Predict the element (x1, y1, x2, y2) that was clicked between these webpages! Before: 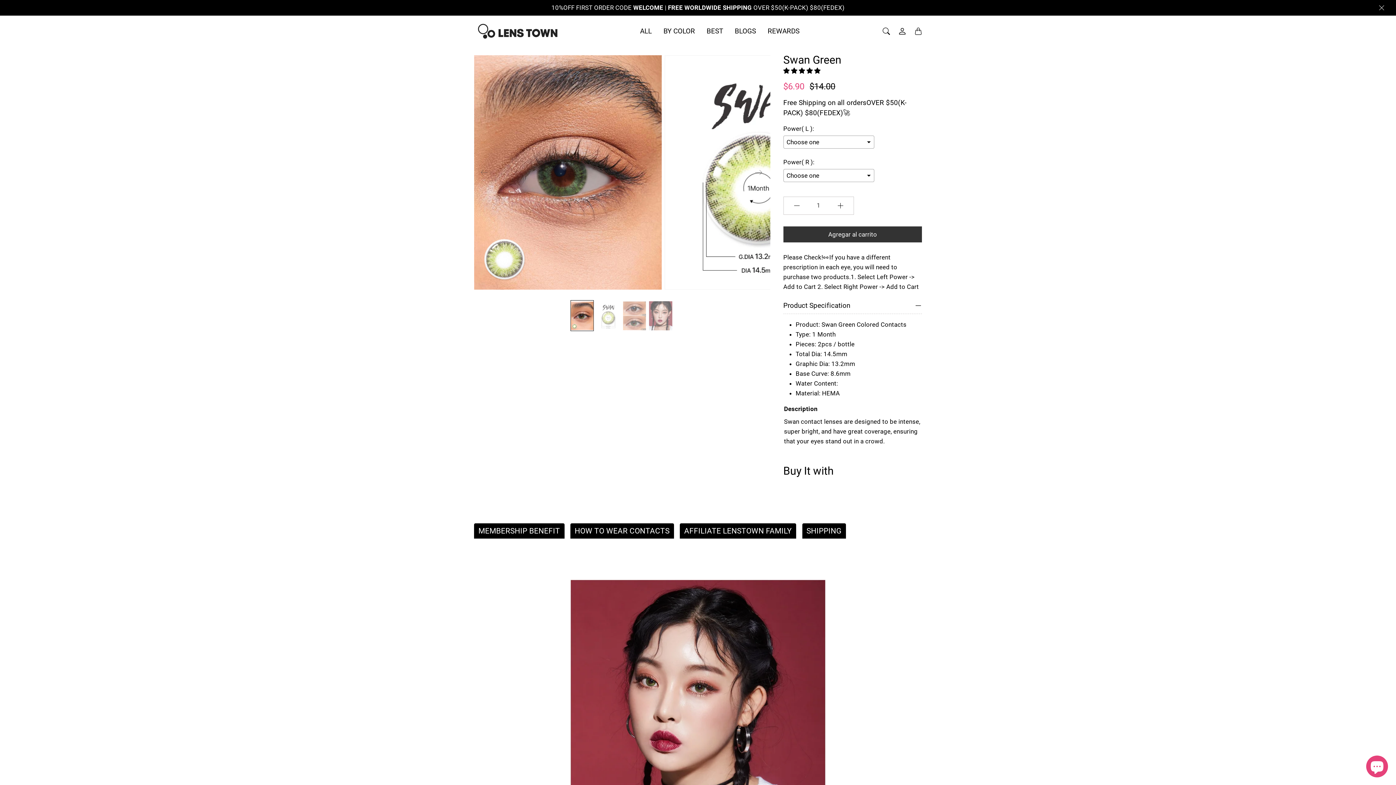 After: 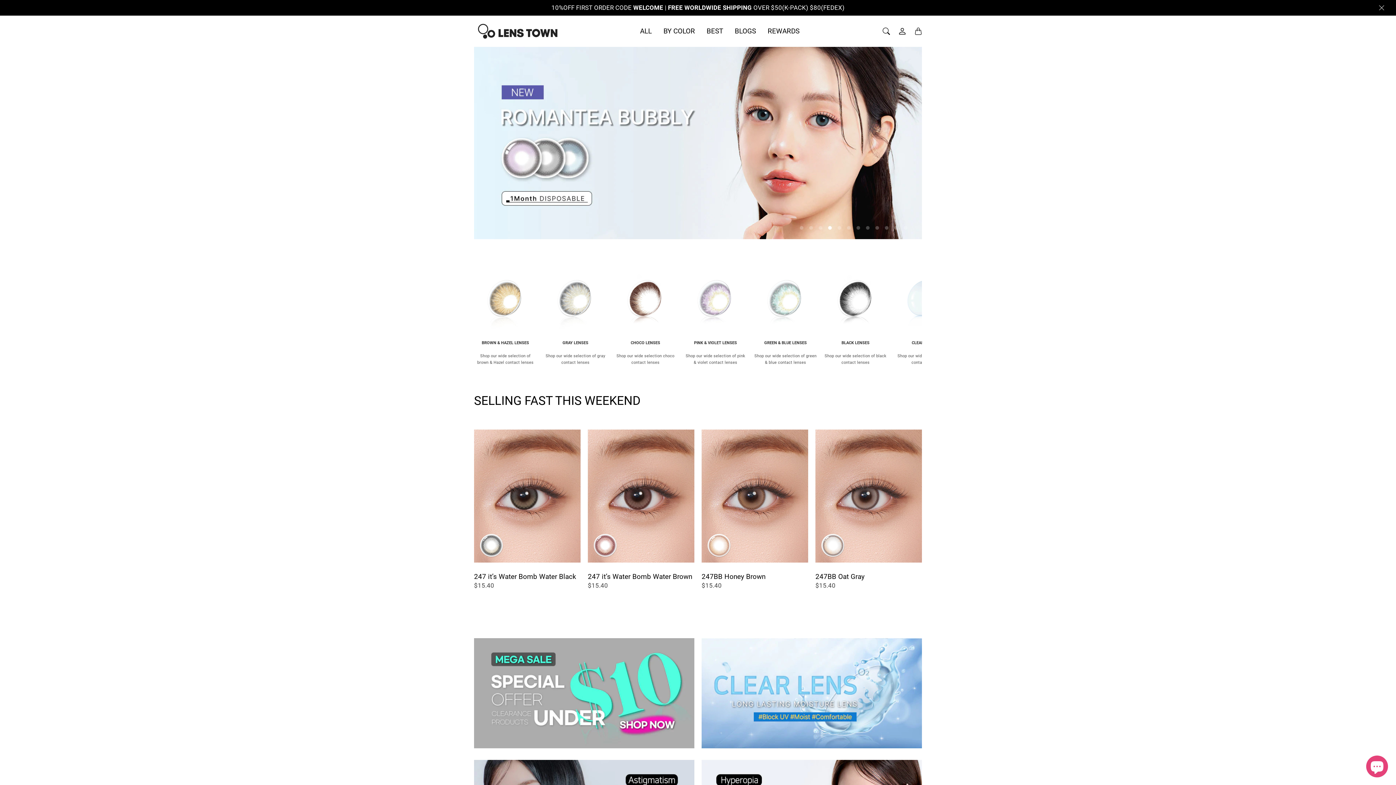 Action: bbox: (734, 26, 756, 45) label: BLOGS